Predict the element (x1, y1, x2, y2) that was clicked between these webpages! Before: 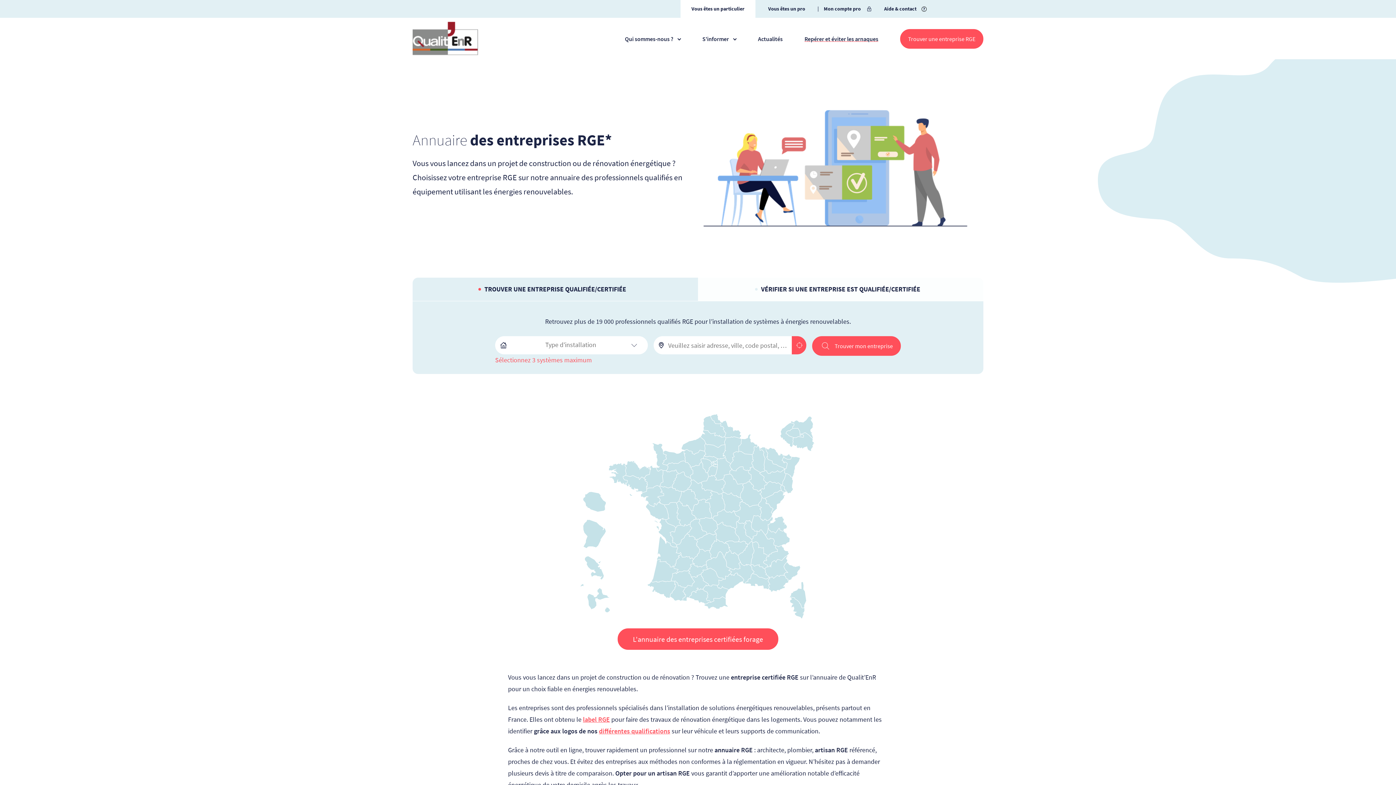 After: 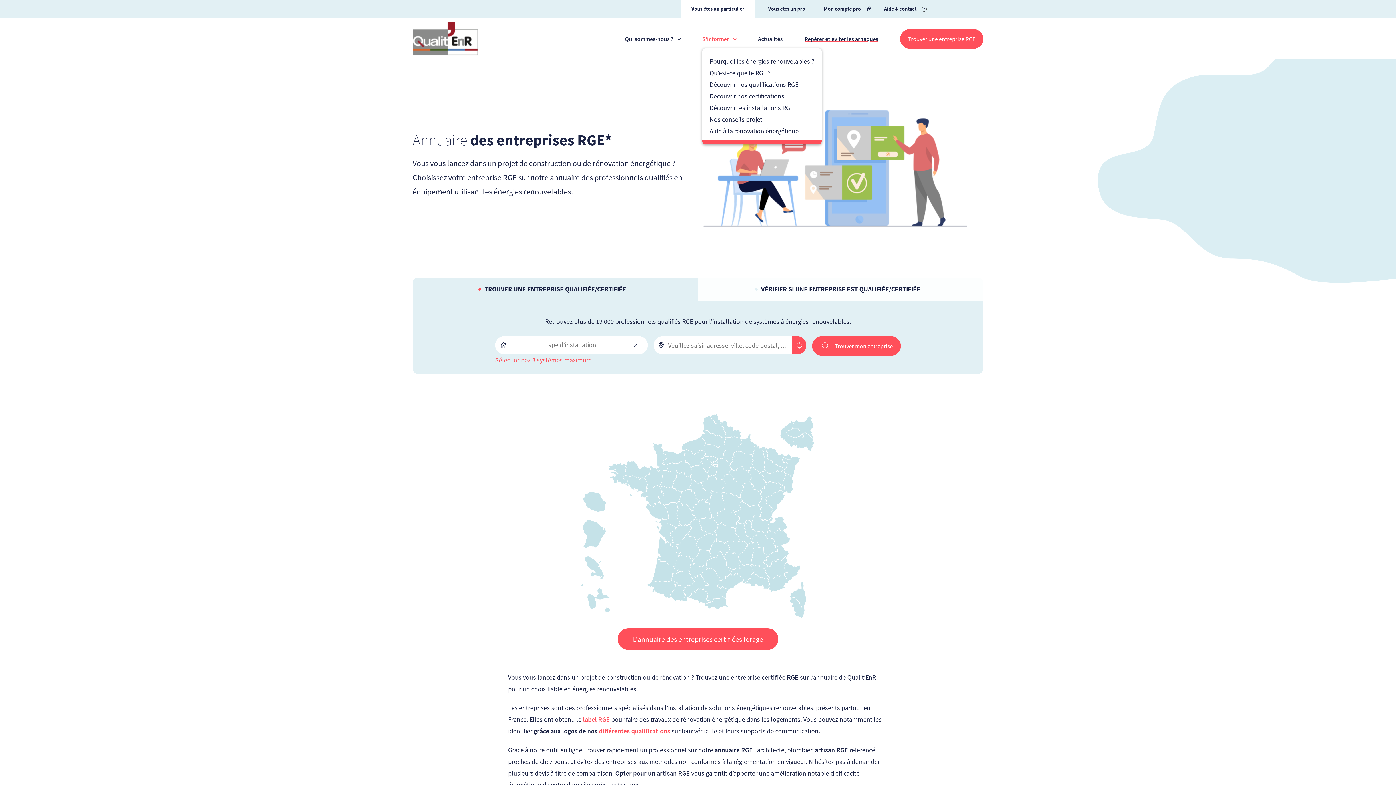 Action: label: S'informer bbox: (702, 35, 736, 41)